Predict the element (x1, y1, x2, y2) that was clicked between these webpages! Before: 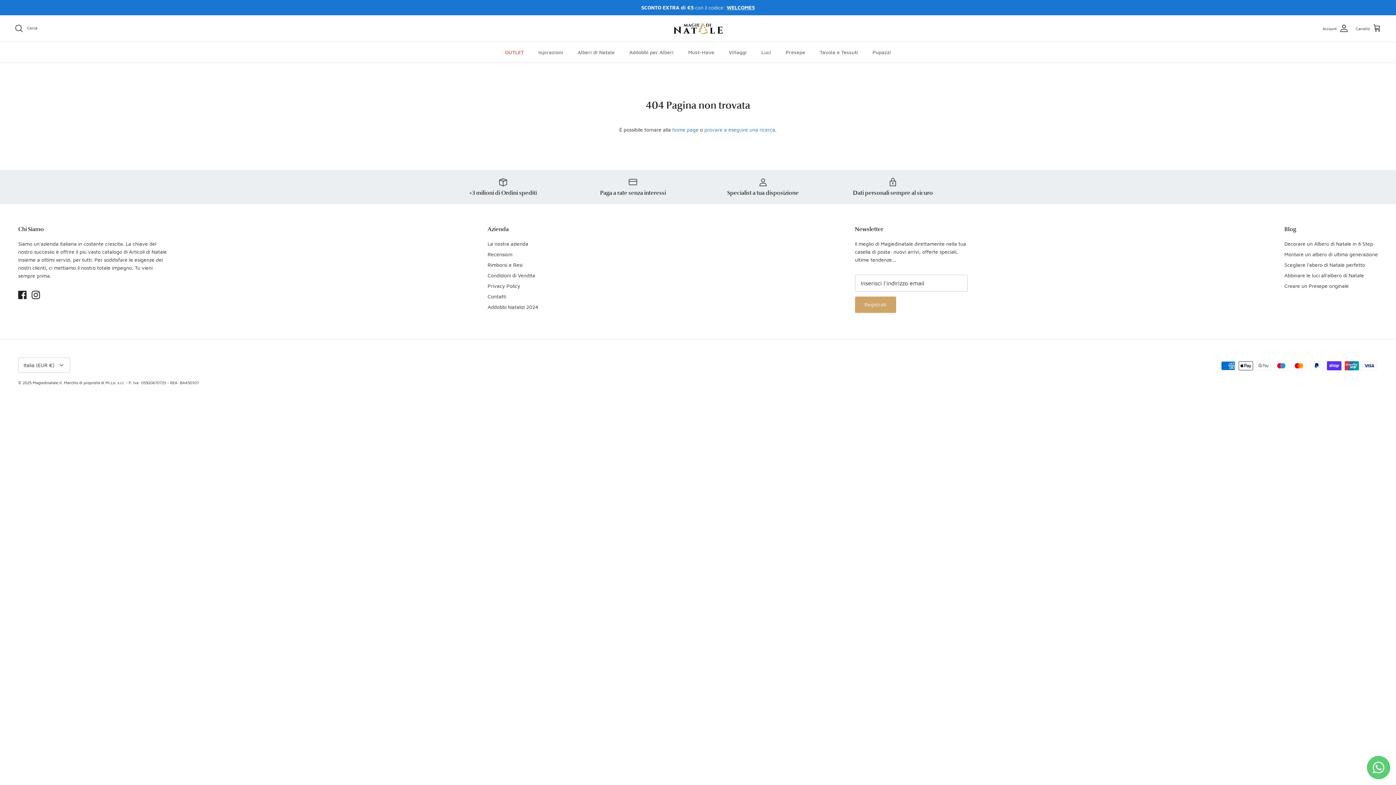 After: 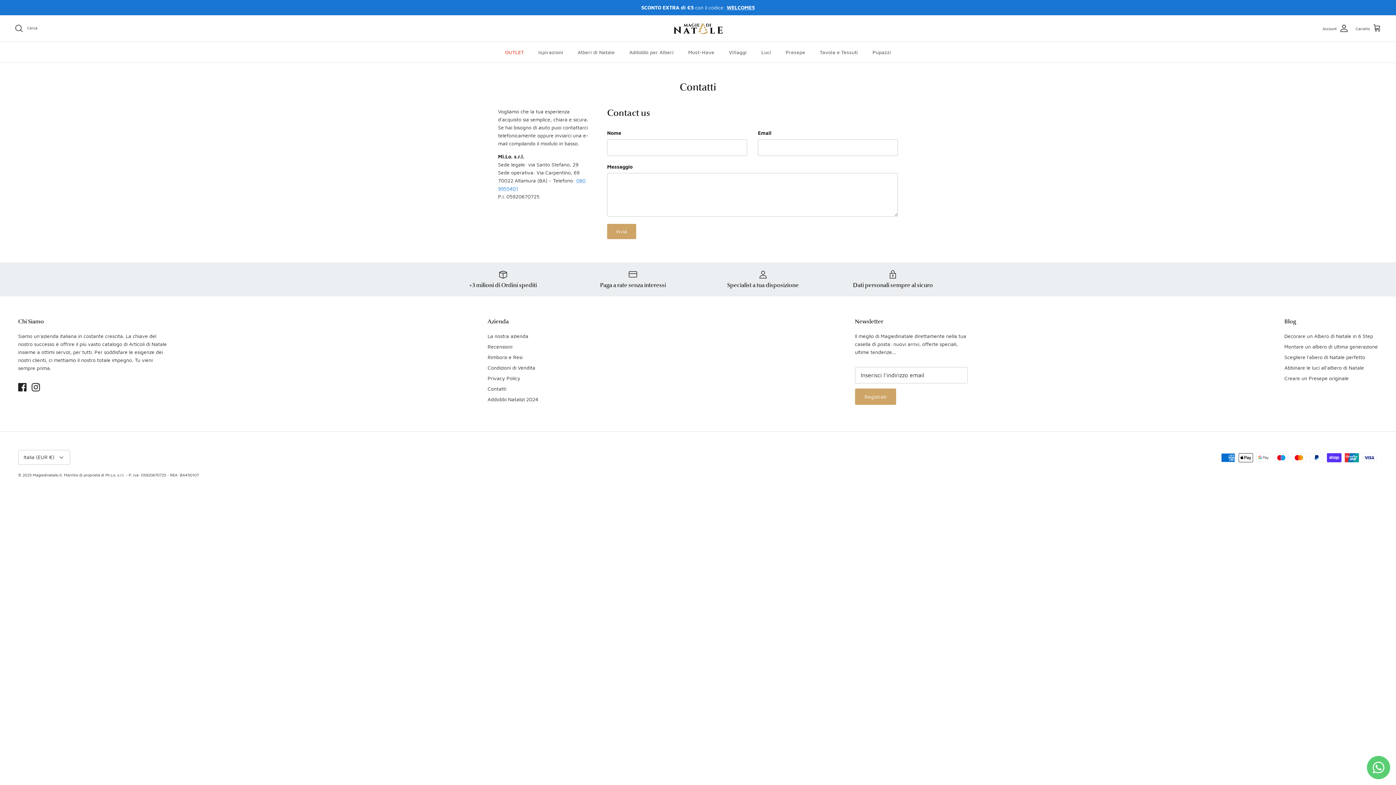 Action: label: Contatti bbox: (487, 293, 506, 299)